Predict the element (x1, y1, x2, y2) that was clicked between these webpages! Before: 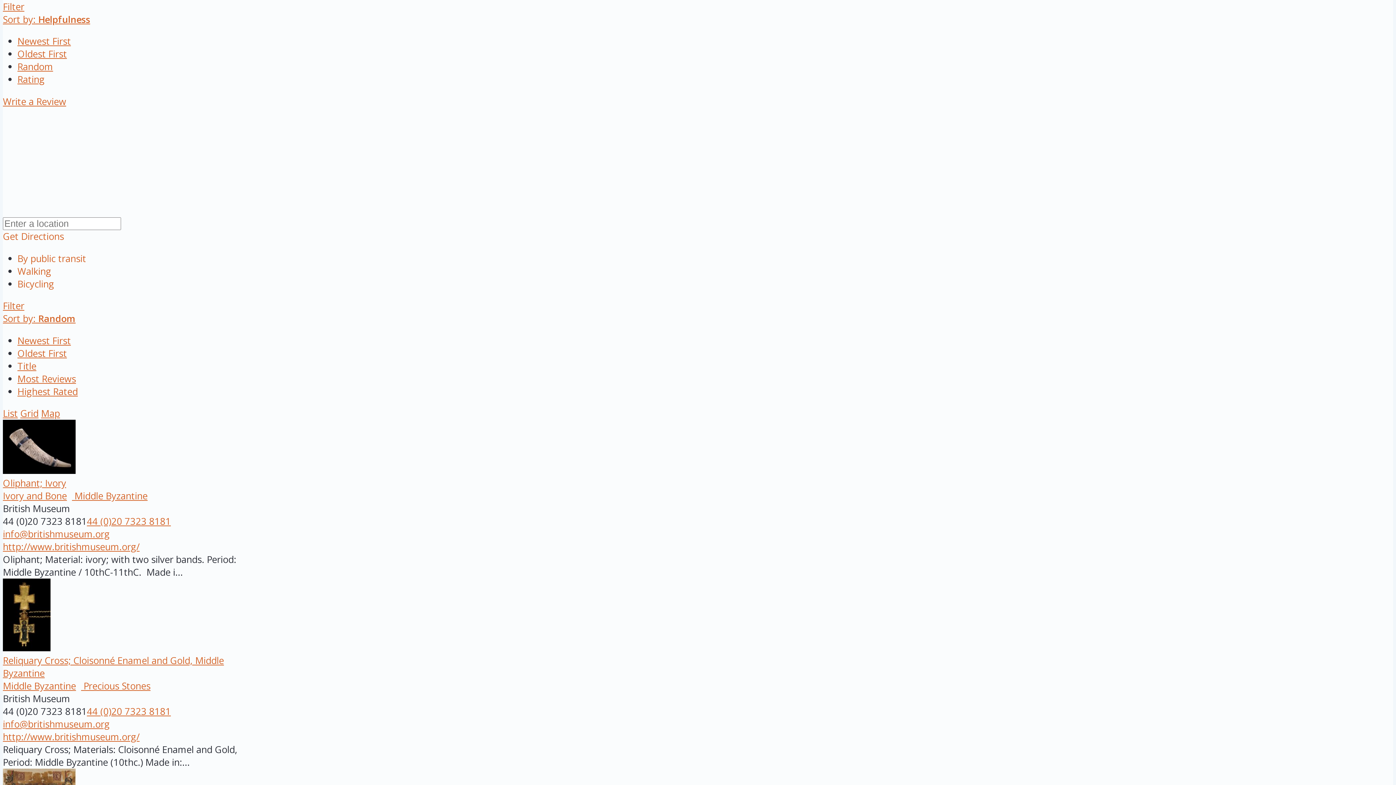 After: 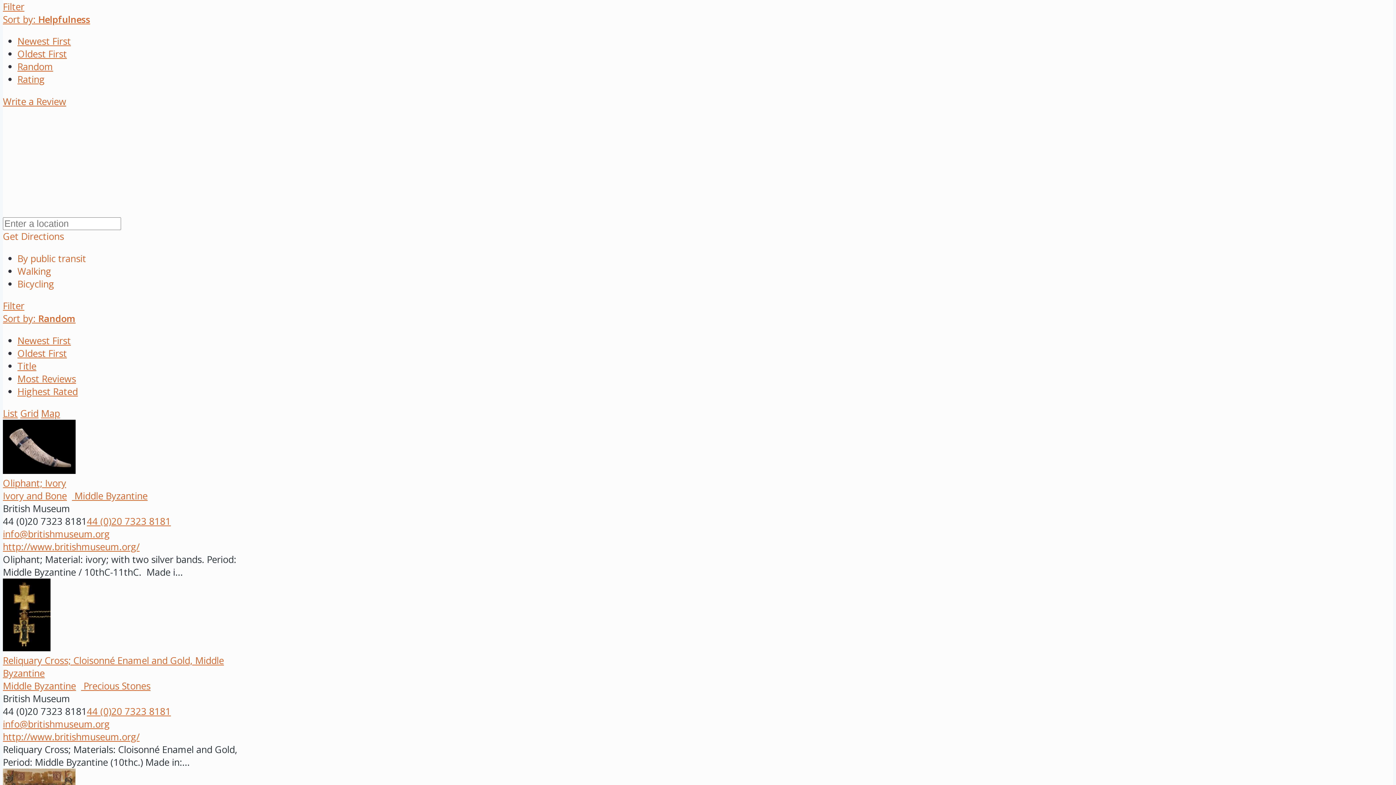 Action: bbox: (2, 13, 90, 25) label: Sort by: Helpfulness